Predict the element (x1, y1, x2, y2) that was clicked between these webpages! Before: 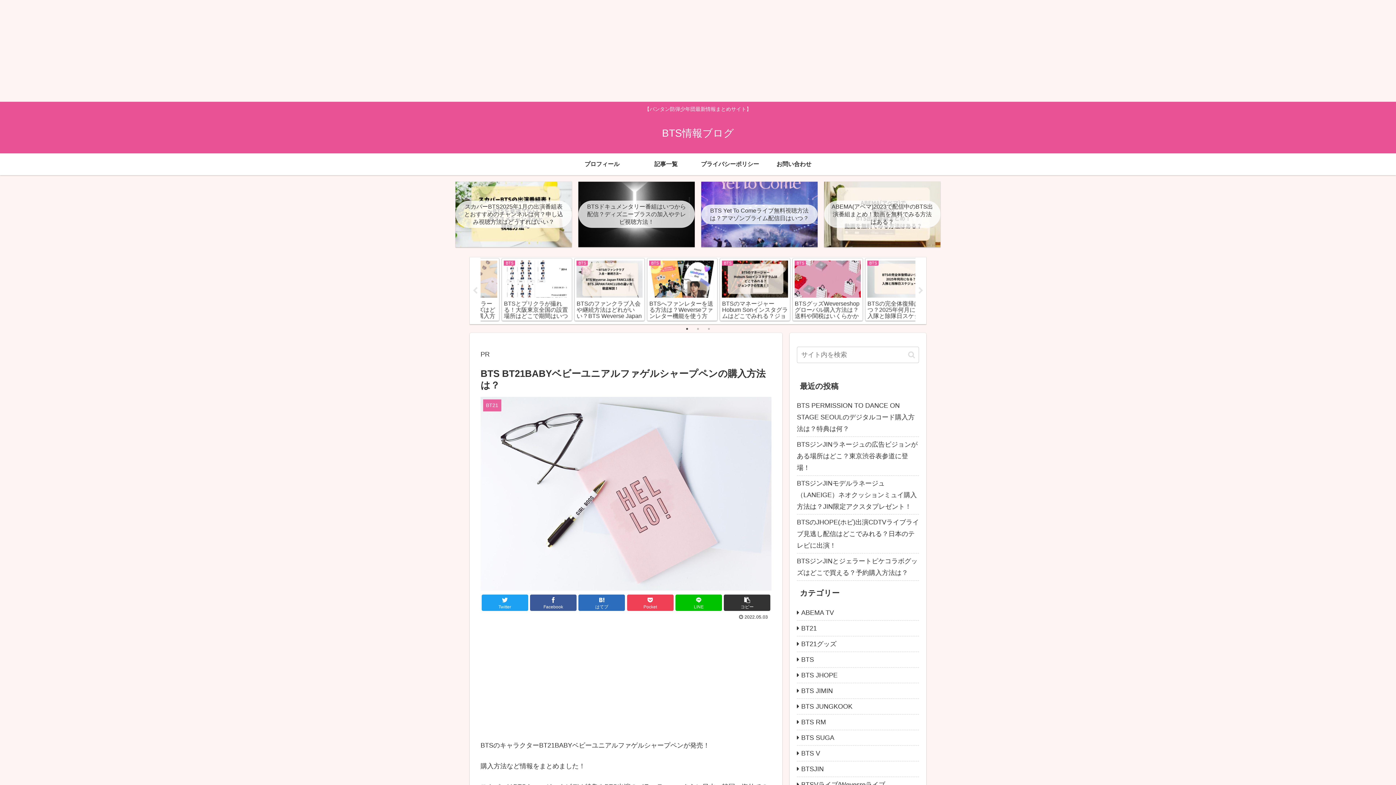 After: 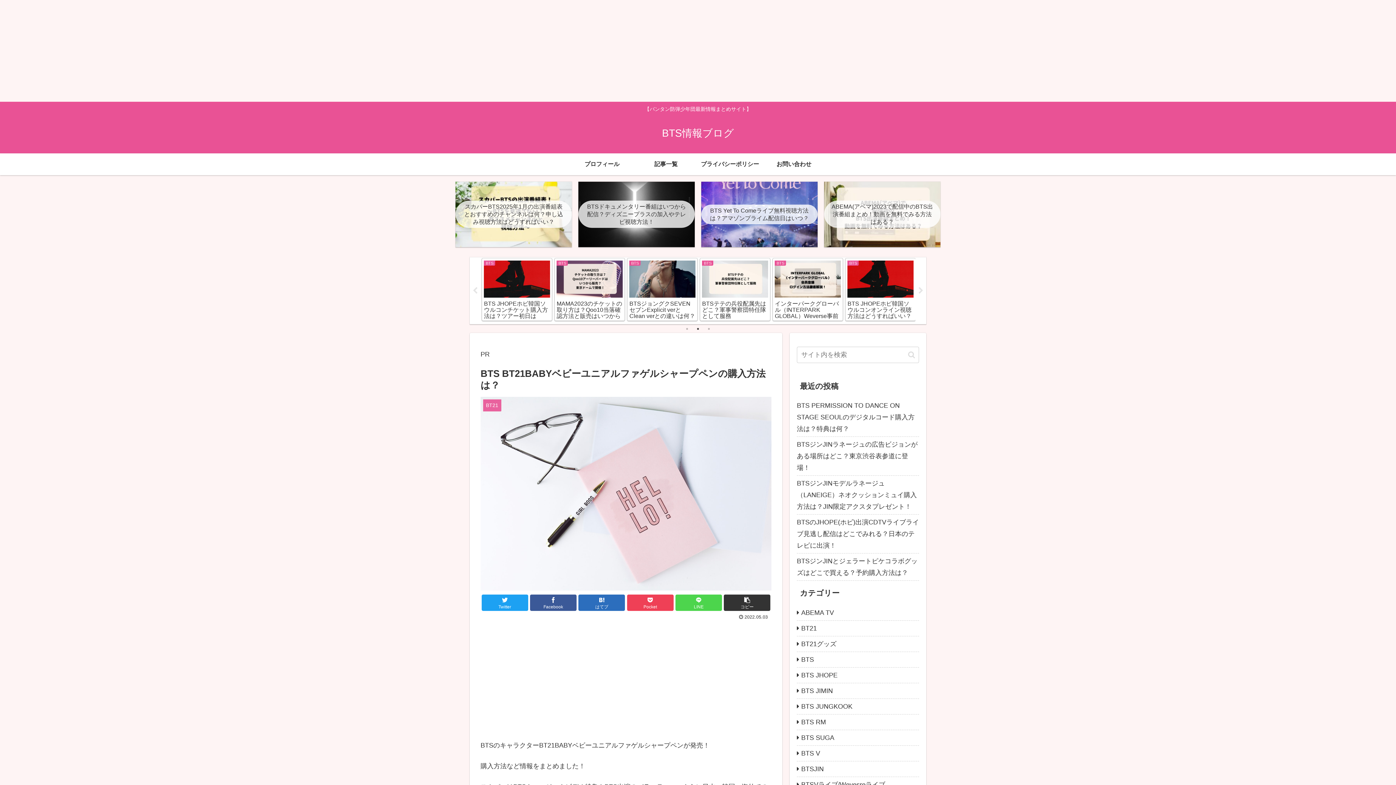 Action: bbox: (675, 594, 722, 611) label: LINE